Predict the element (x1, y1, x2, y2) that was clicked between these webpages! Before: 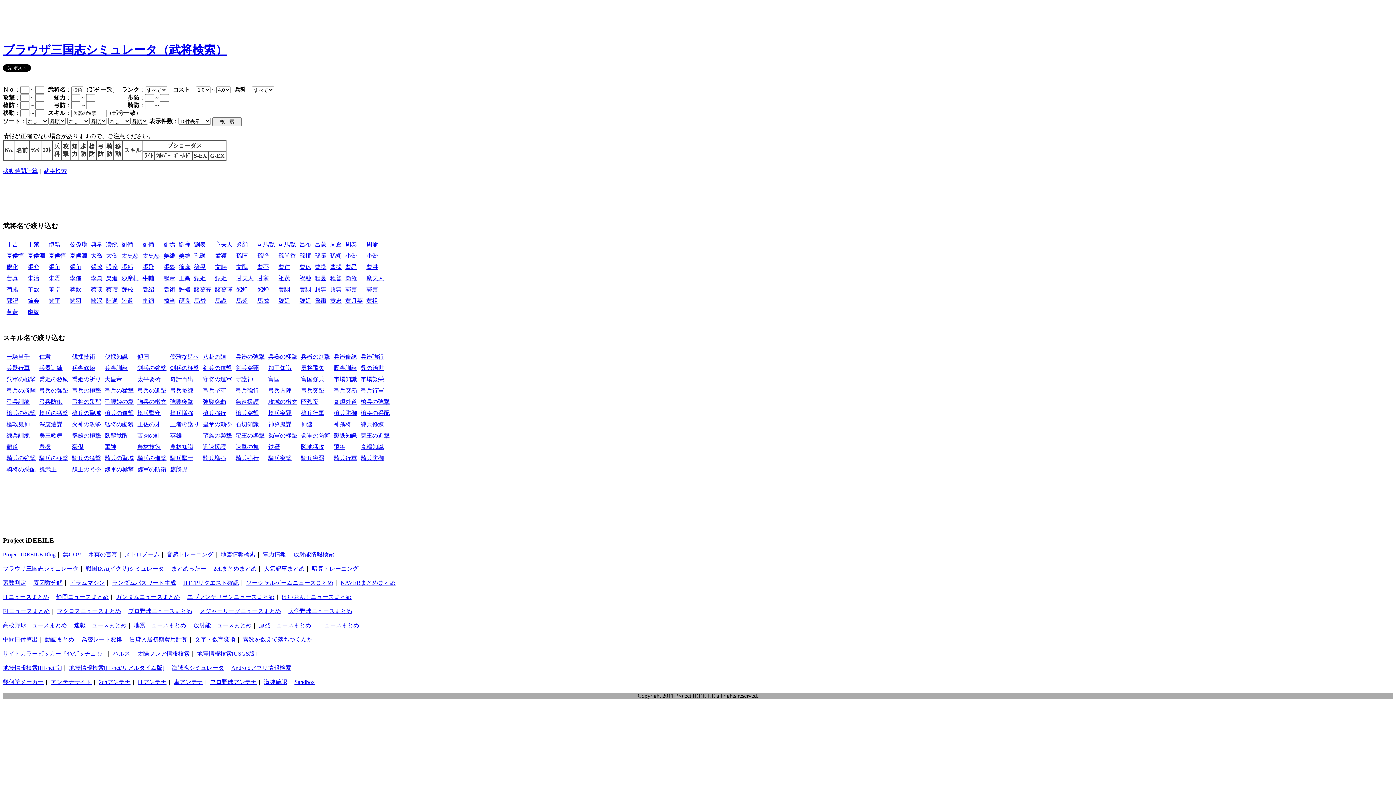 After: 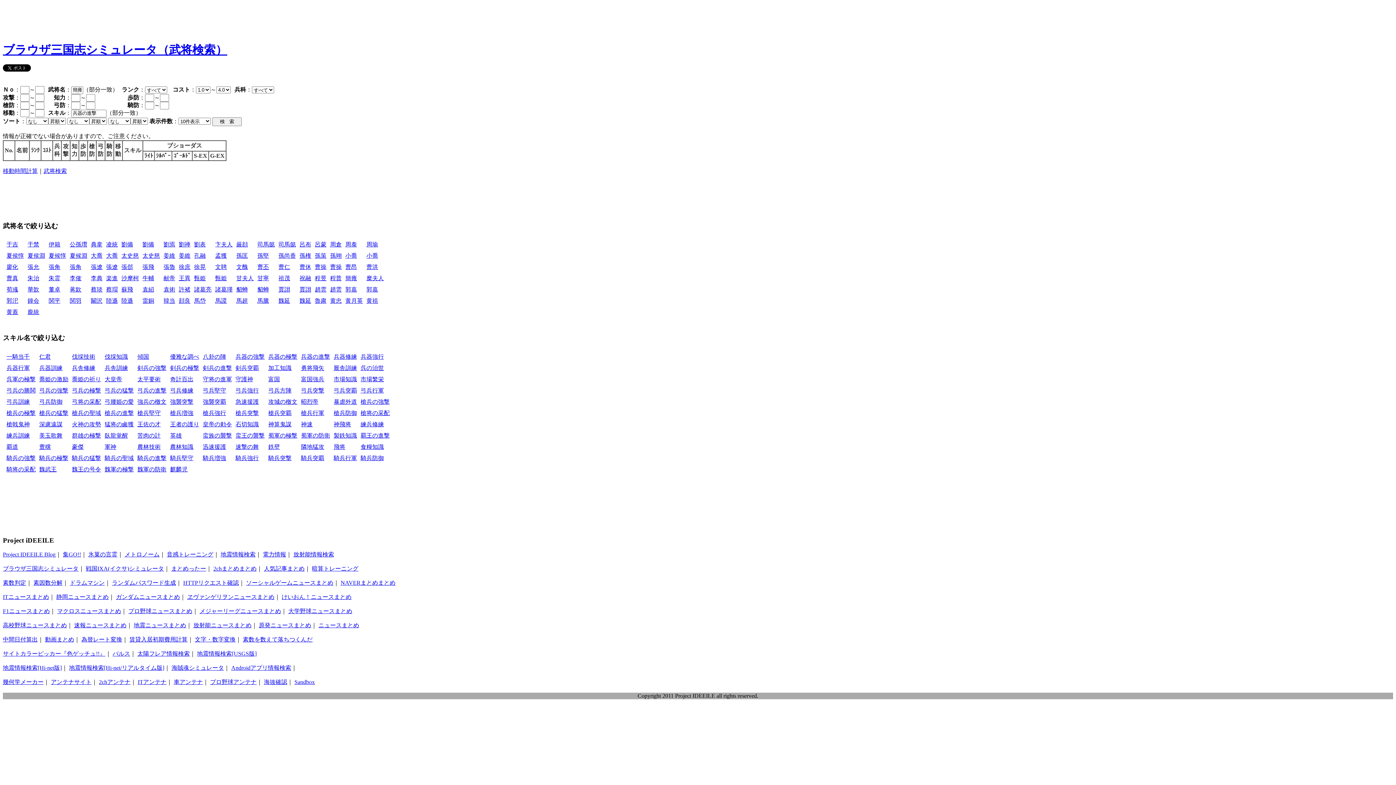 Action: bbox: (345, 275, 357, 281) label: 簡雍